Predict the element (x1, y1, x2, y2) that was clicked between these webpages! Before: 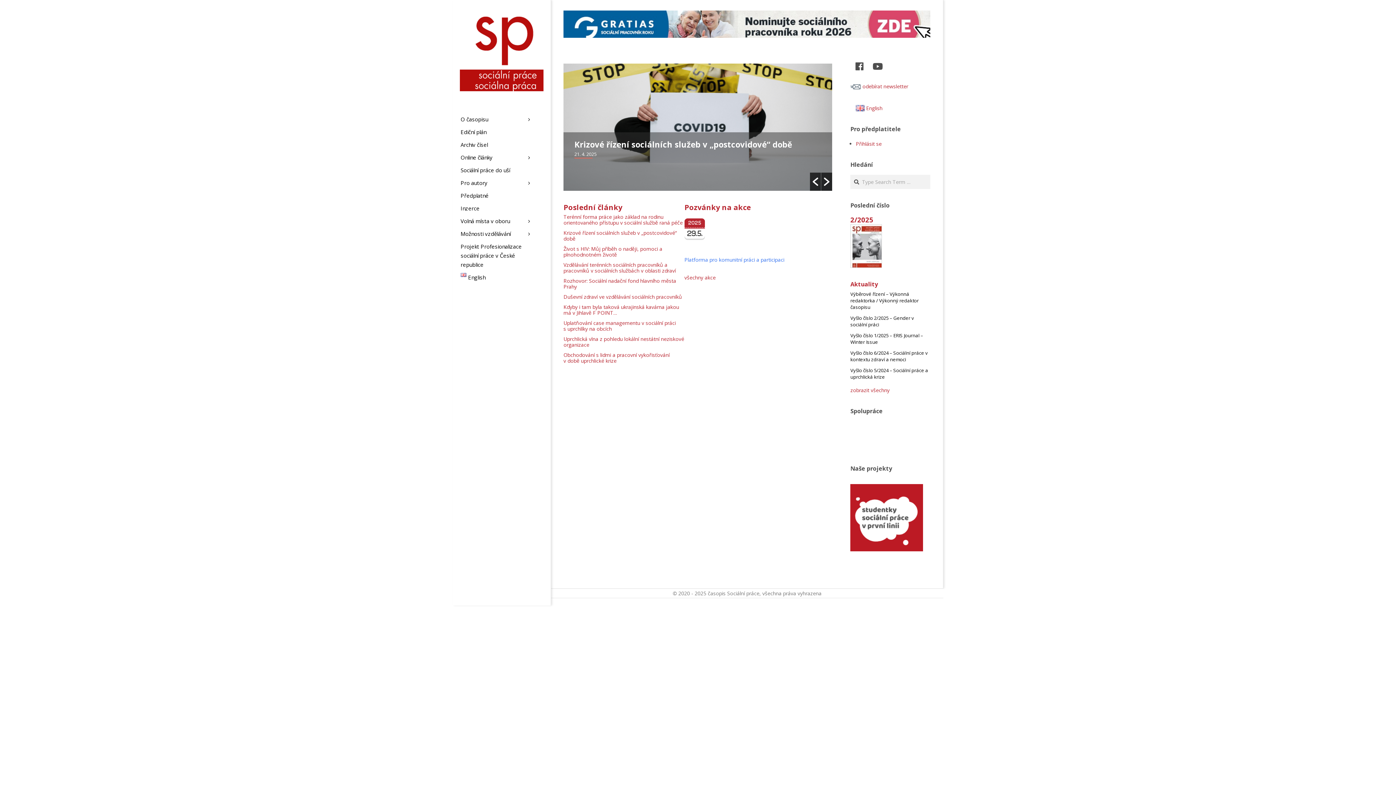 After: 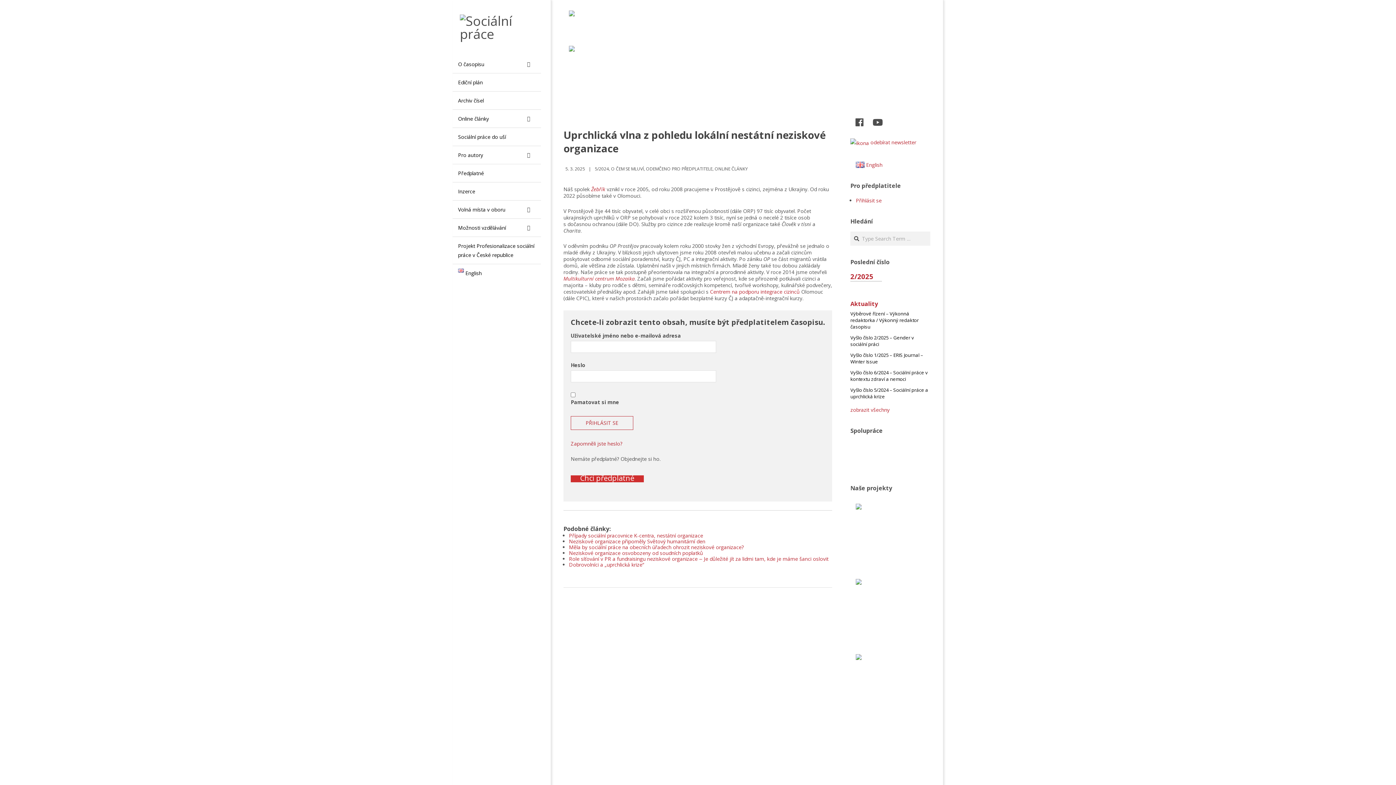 Action: label: Uprchlická vlna z pohledu lokální nestátní neziskové organizace bbox: (563, 335, 684, 348)